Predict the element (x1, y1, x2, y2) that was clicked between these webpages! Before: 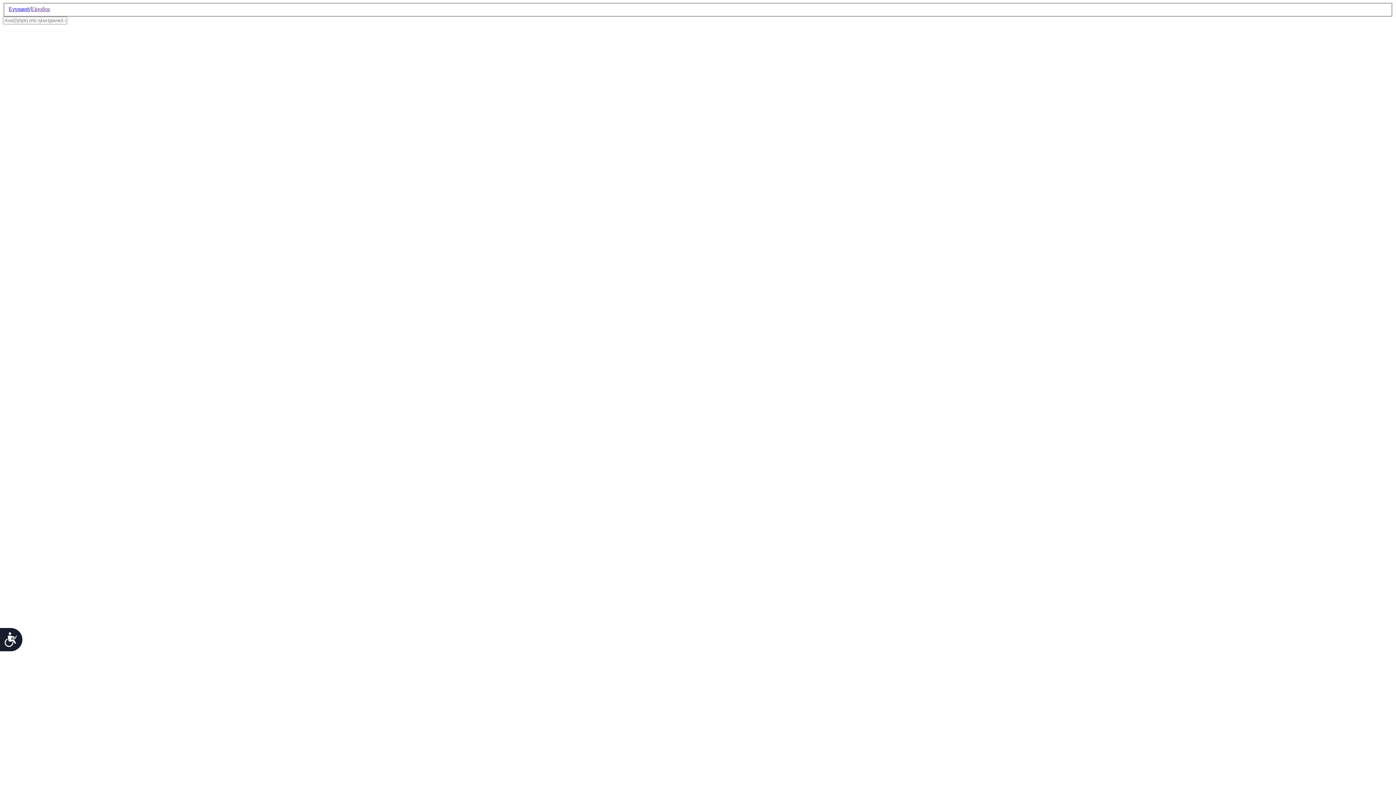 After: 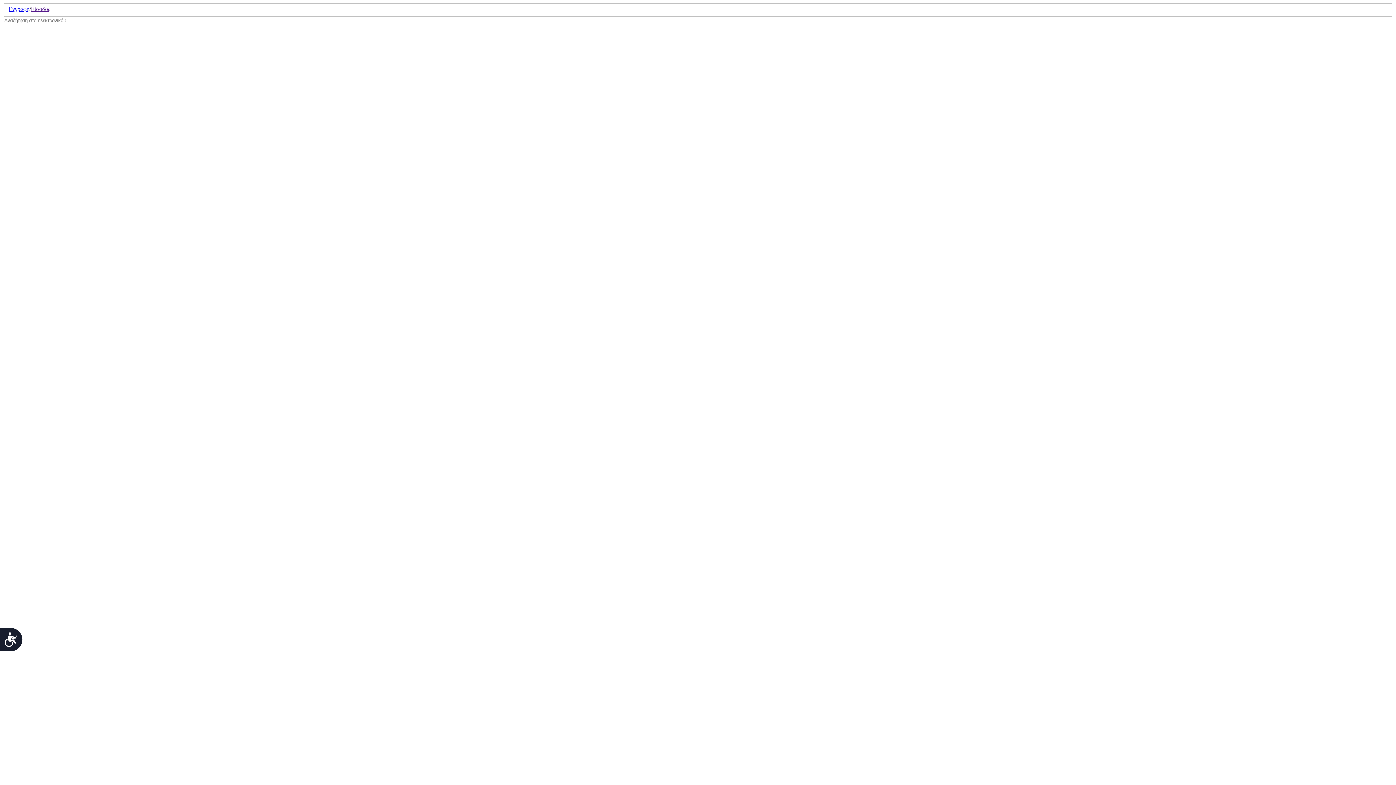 Action: label: Λιβάνης bbox: (2, 736, 22, 742)